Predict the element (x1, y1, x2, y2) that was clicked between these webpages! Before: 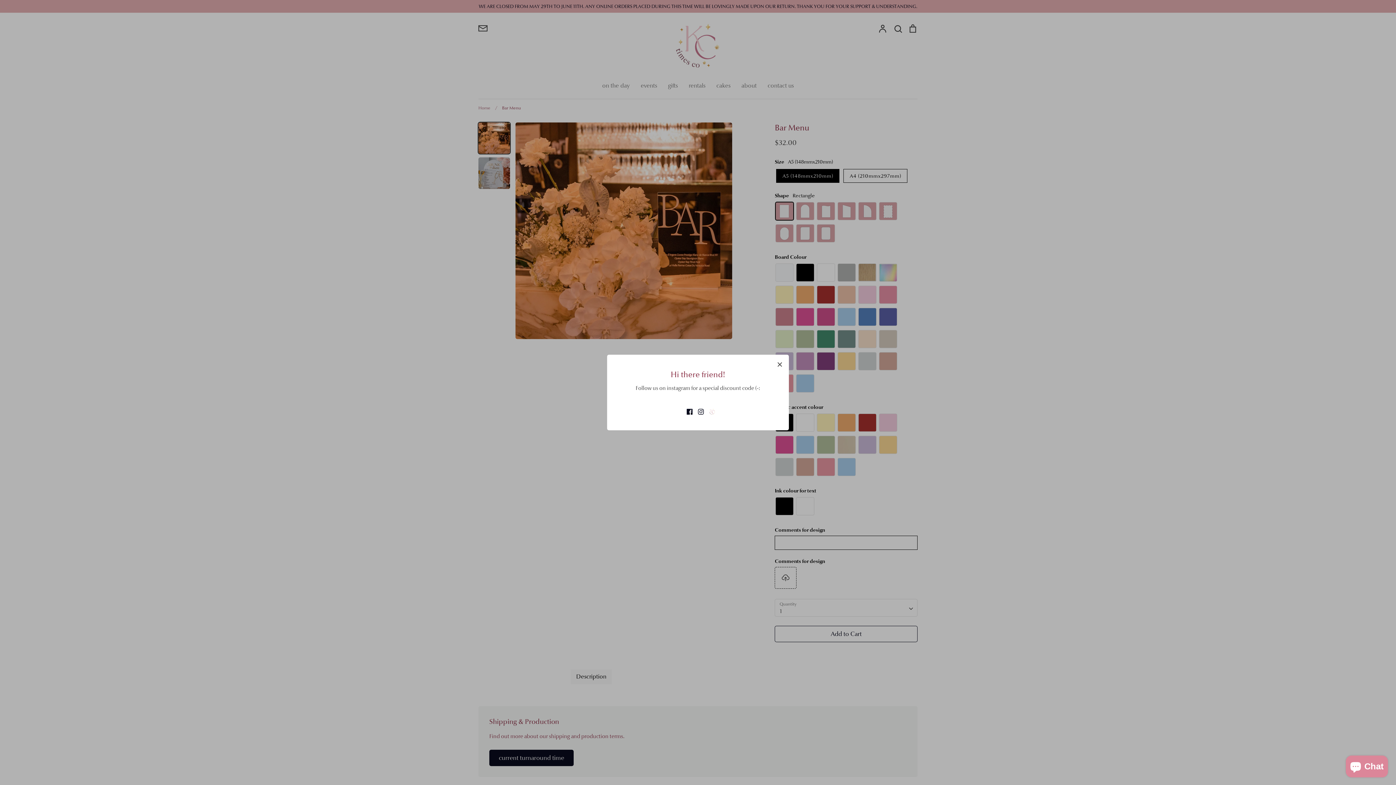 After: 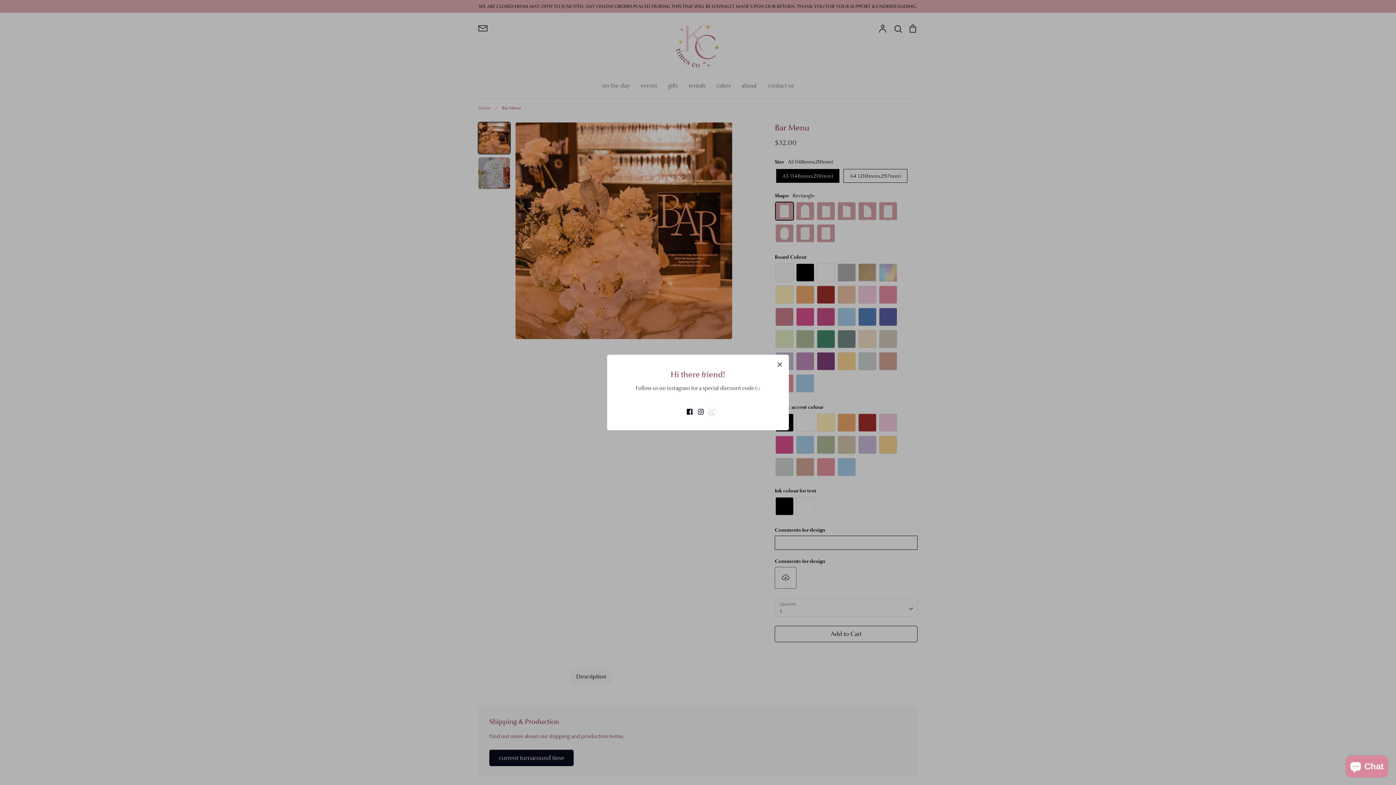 Action: bbox: (703, 408, 715, 414)